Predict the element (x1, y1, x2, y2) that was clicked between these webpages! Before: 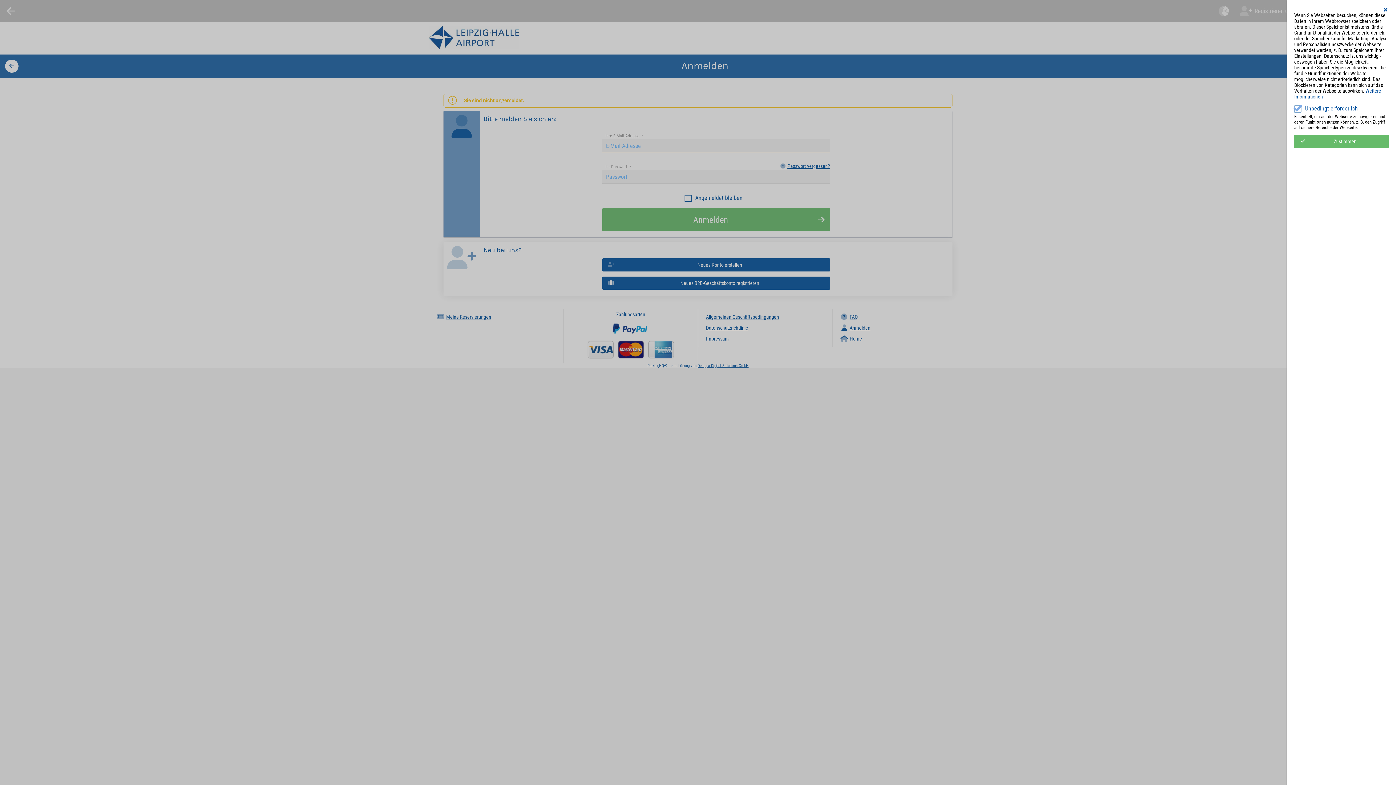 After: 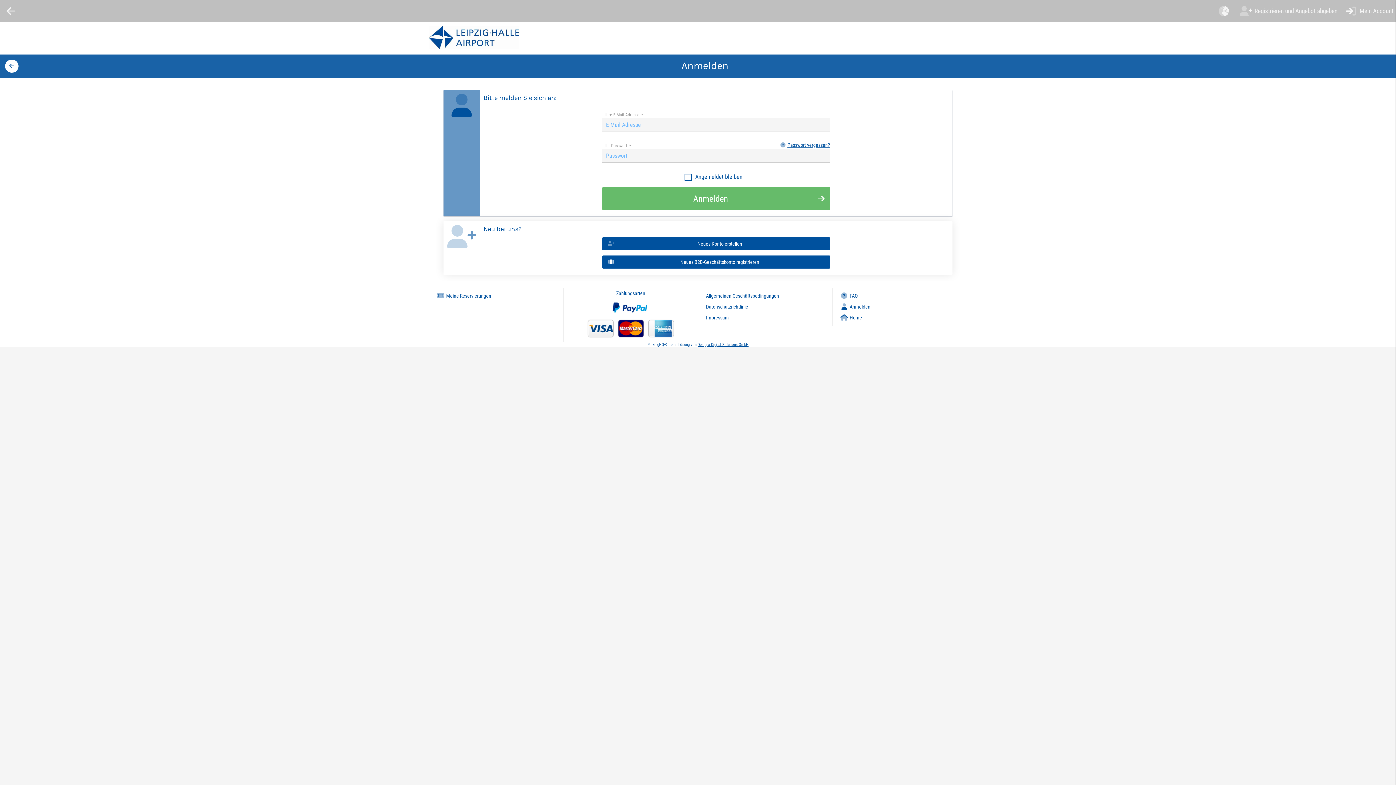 Action: bbox: (1294, 134, 1389, 147) label: Zustimmen